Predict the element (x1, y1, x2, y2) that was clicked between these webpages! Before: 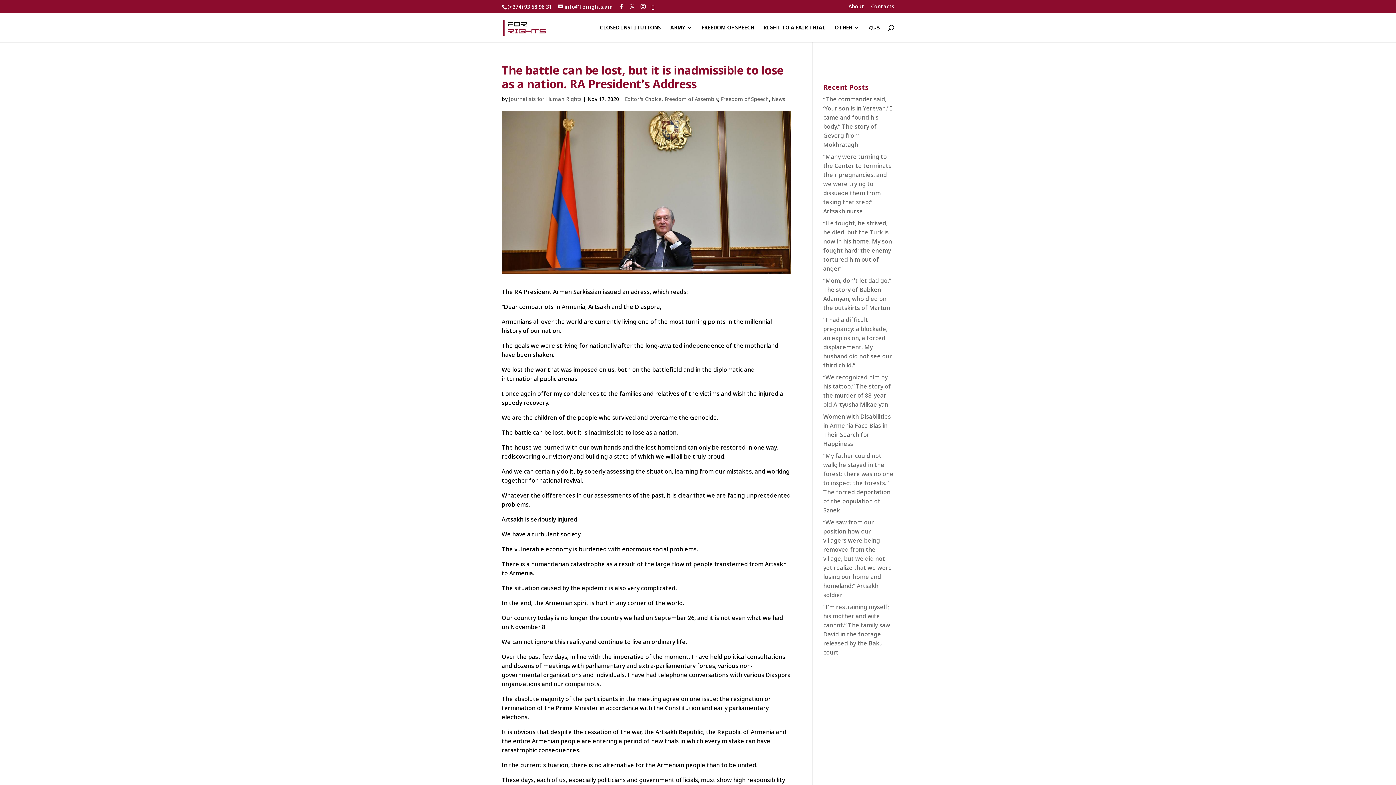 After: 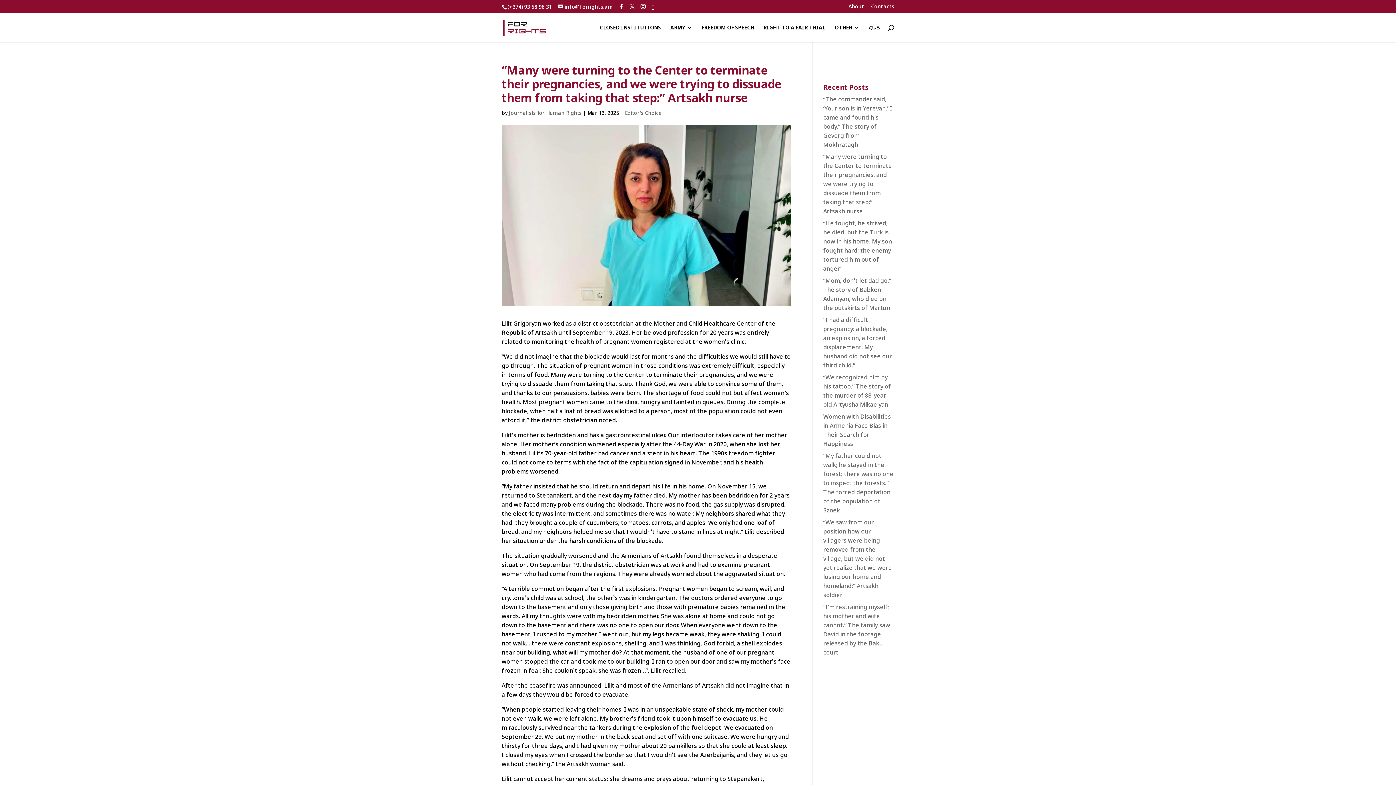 Action: bbox: (823, 152, 892, 215) label: “Many were turning to the Center to terminate their pregnancies, and we were trying to dissuade them from taking that step:” Artsakh nurse